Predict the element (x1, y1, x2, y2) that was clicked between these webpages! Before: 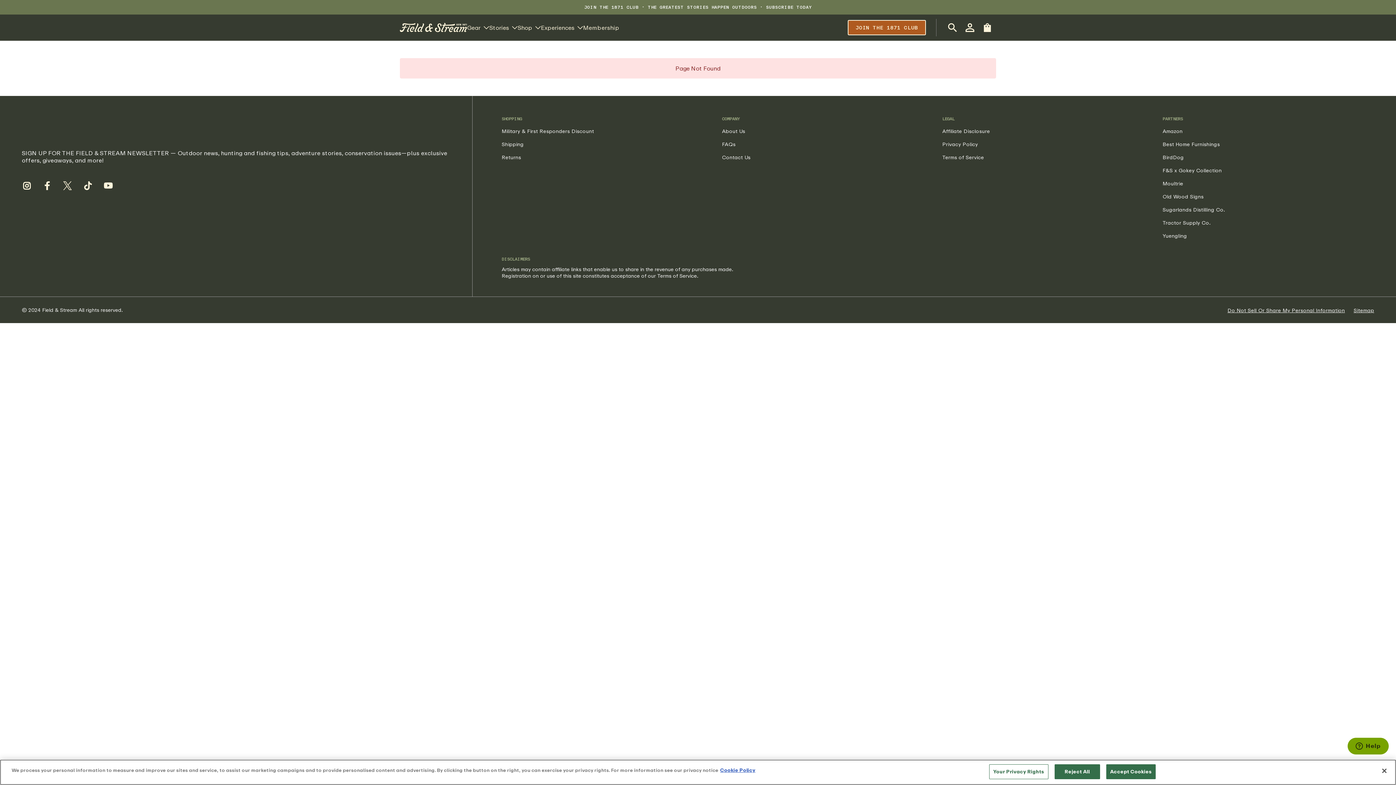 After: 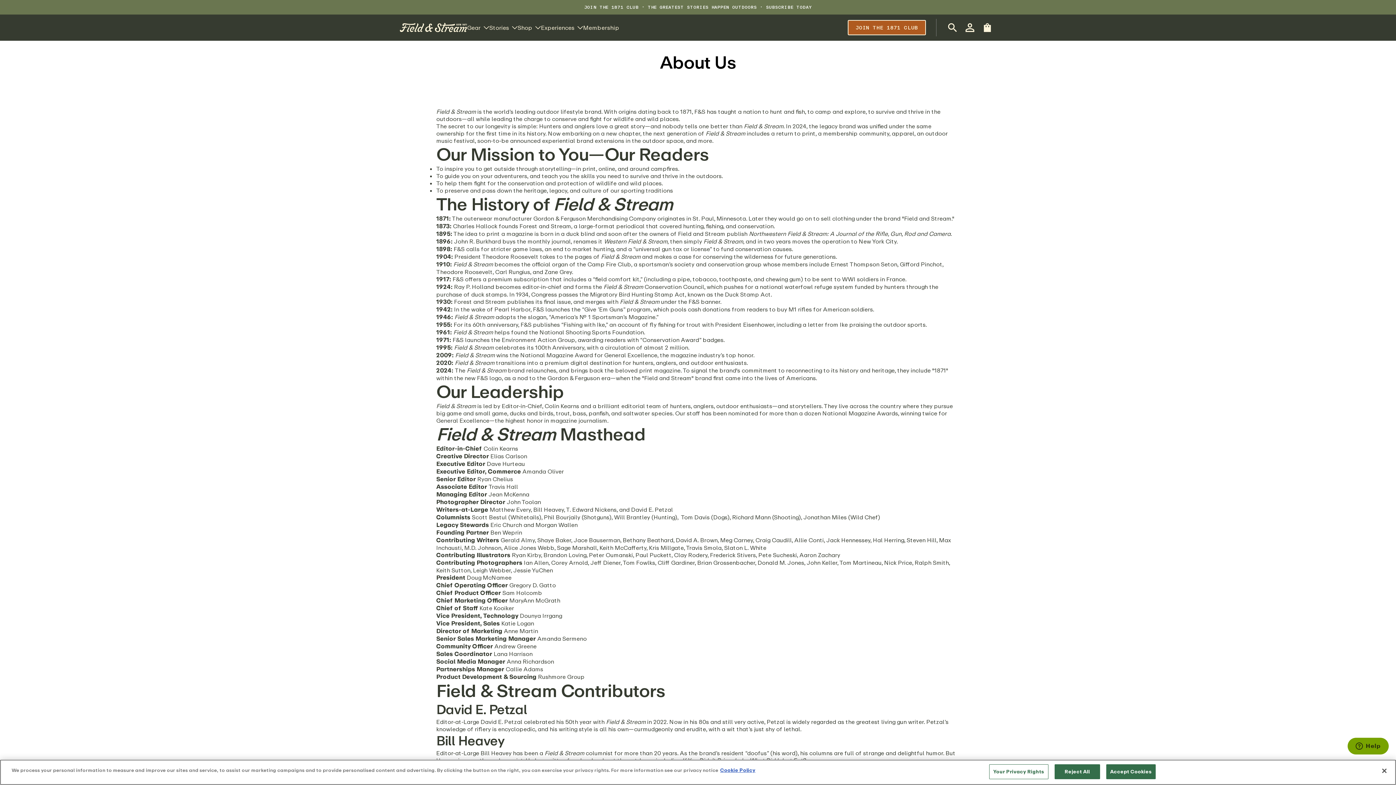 Action: bbox: (722, 128, 745, 134) label: About Us